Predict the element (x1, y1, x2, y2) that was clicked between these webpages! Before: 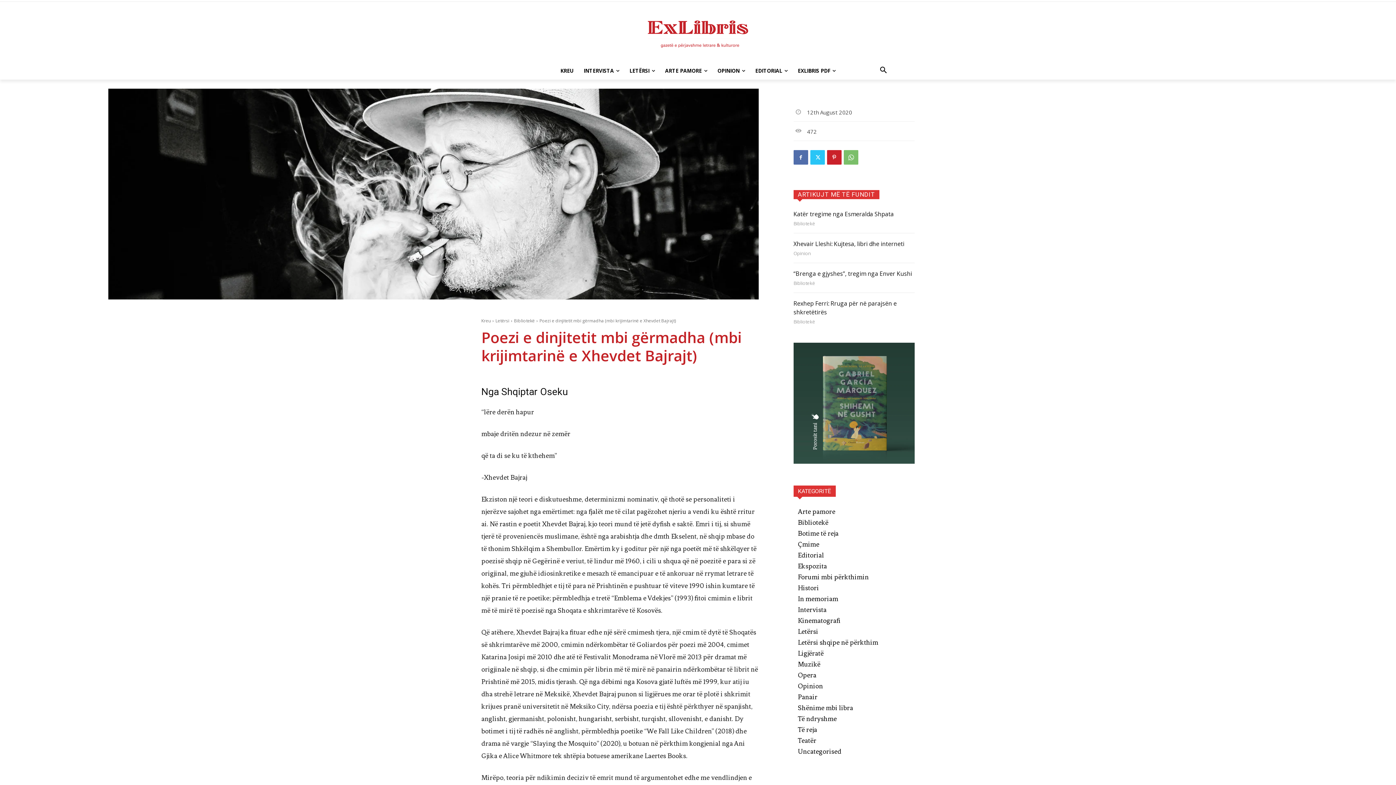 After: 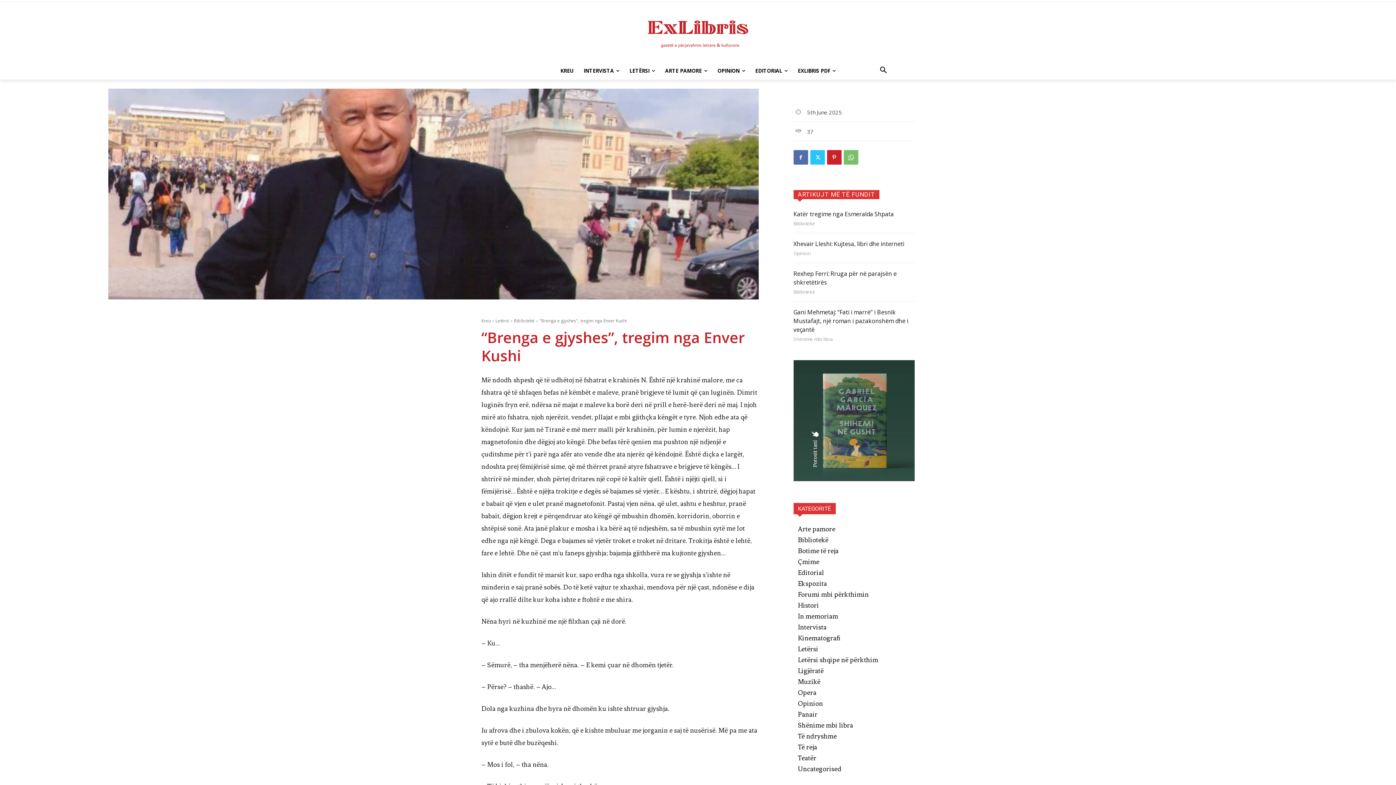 Action: bbox: (793, 269, 912, 277) label: “Brenga e gjyshes”, tregim nga Enver Kushi